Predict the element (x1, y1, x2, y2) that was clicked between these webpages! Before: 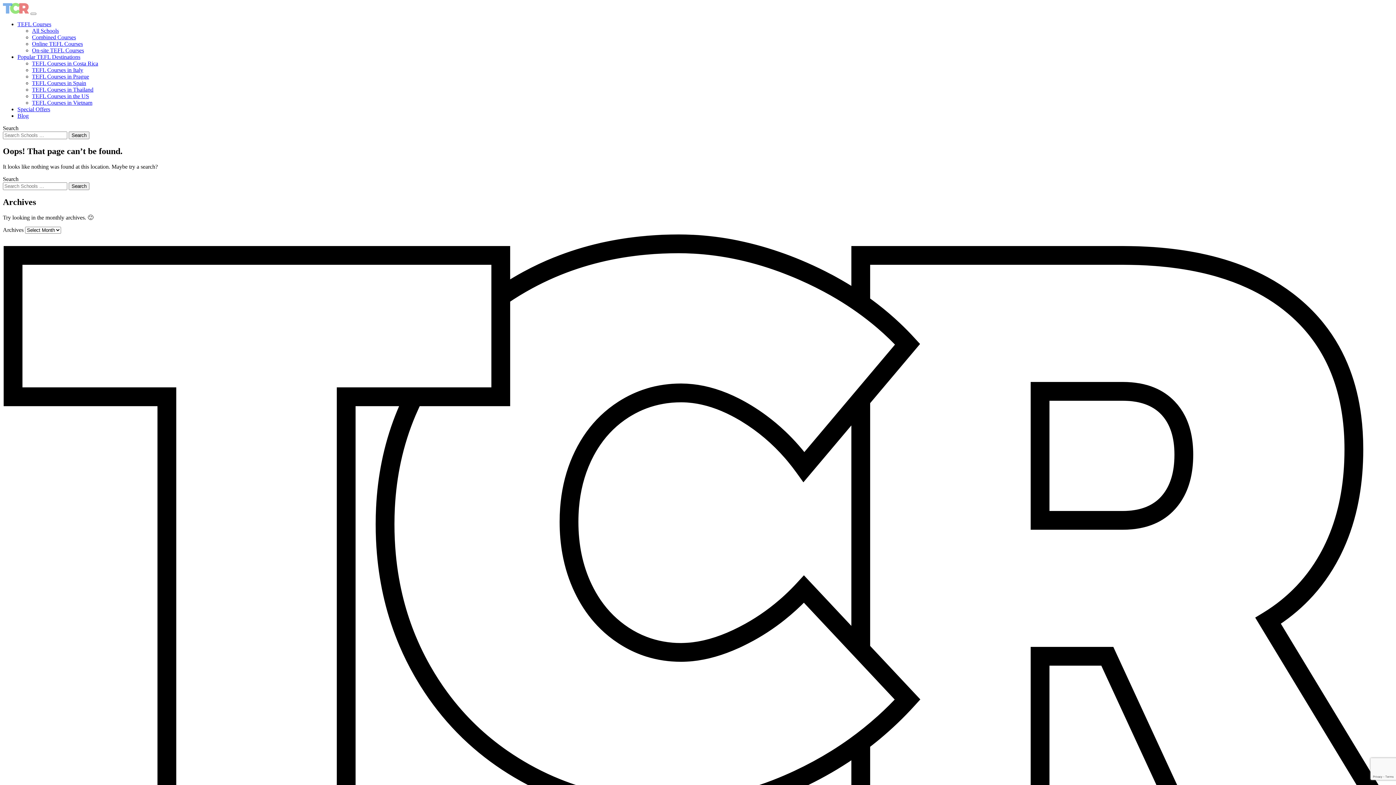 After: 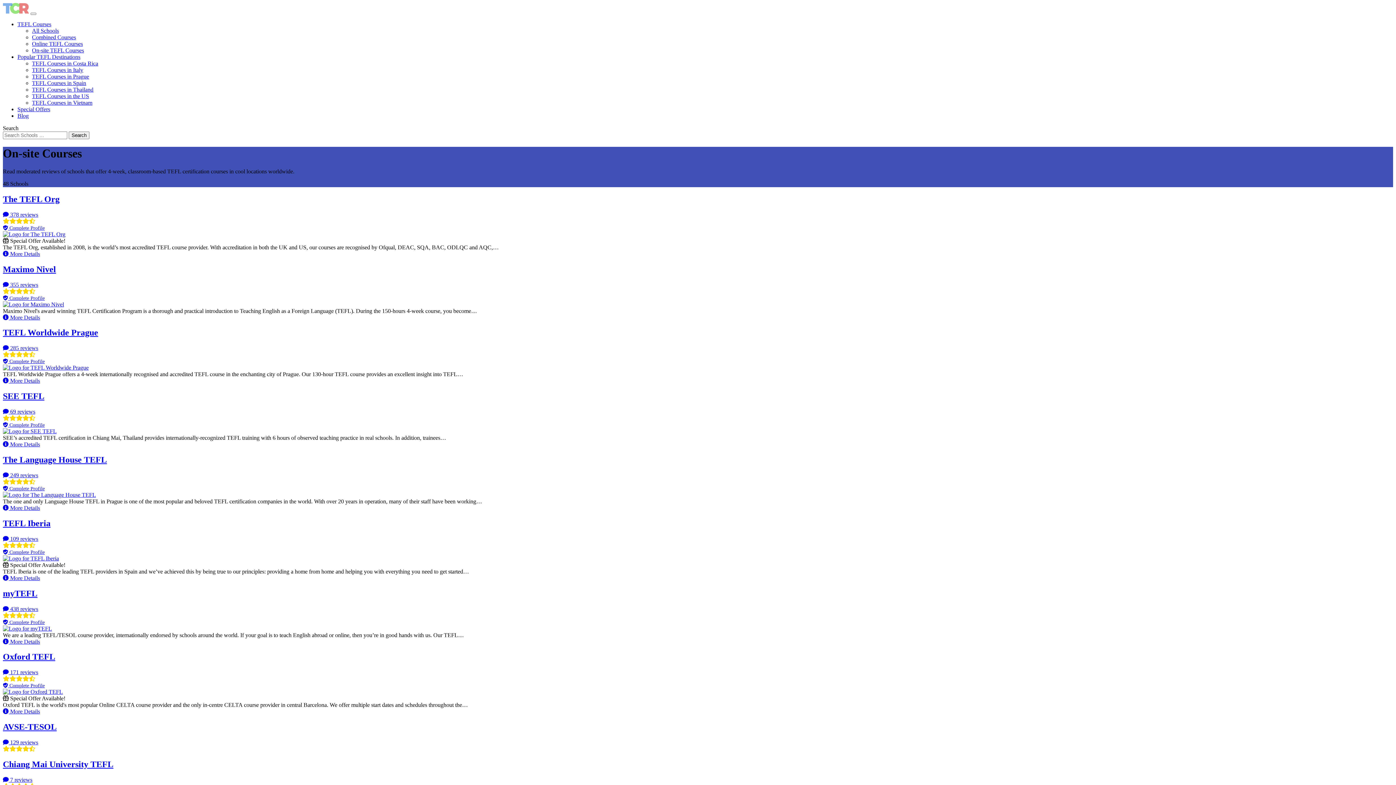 Action: bbox: (32, 47, 84, 53) label: On-site TEFL Courses